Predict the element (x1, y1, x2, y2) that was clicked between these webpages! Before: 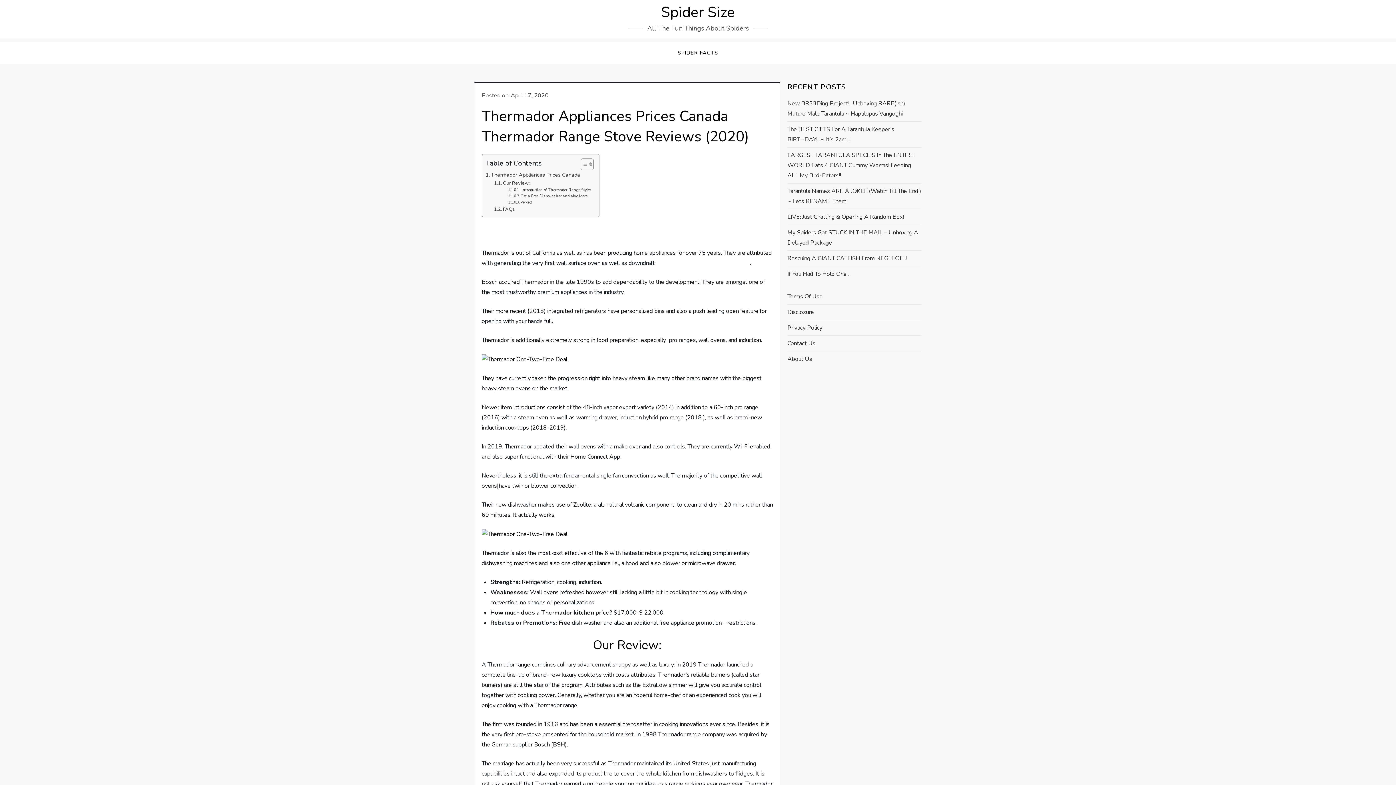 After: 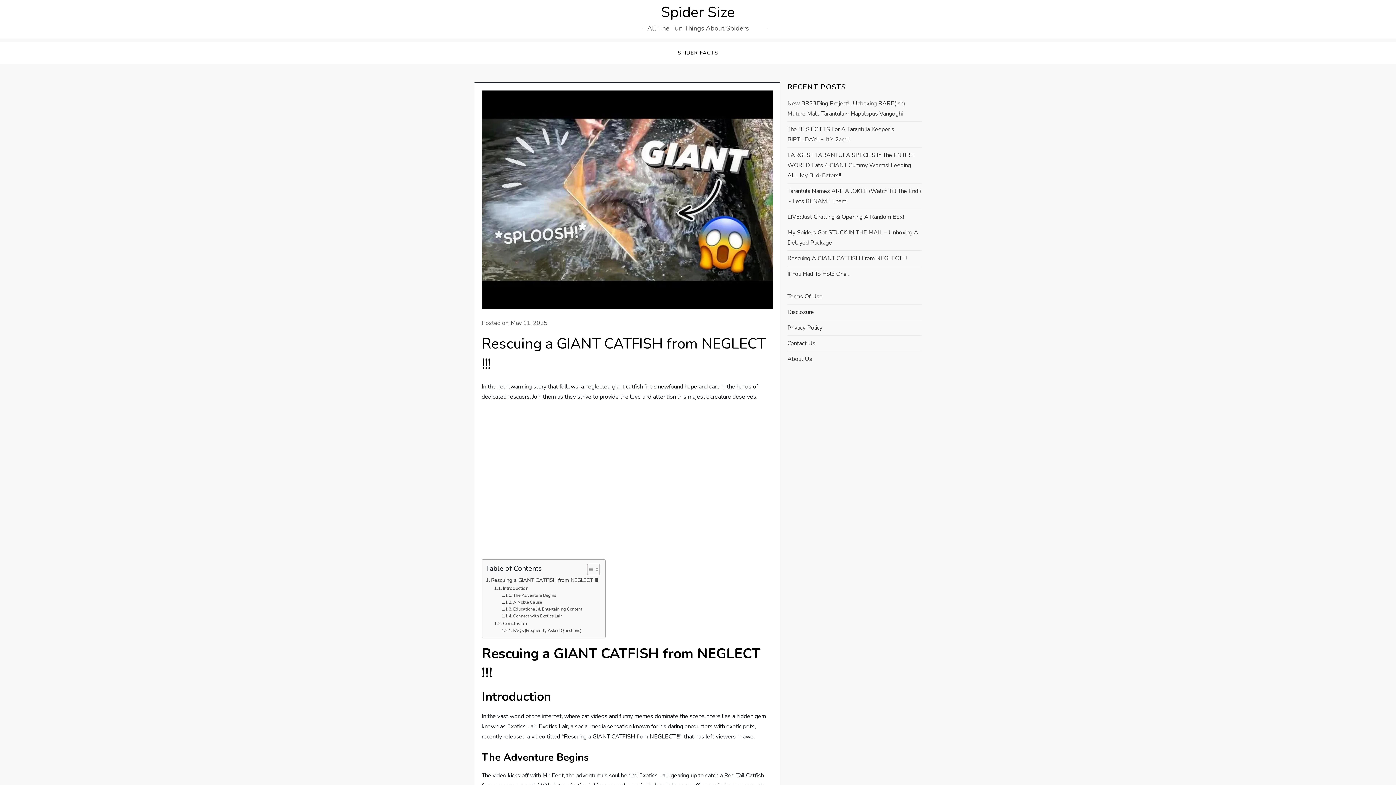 Action: label: Rescuing A GIANT CATFISH From NEGLECT !!! bbox: (787, 253, 906, 263)